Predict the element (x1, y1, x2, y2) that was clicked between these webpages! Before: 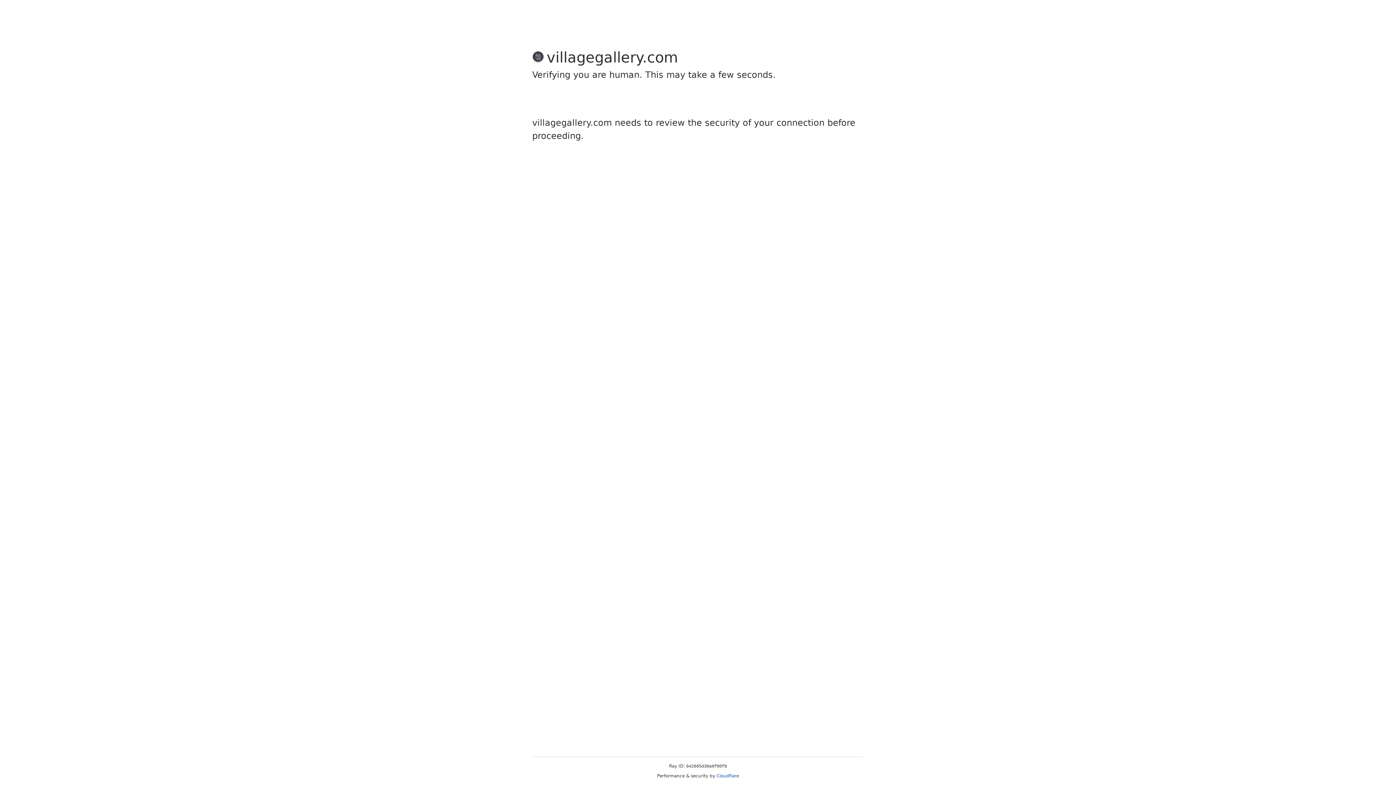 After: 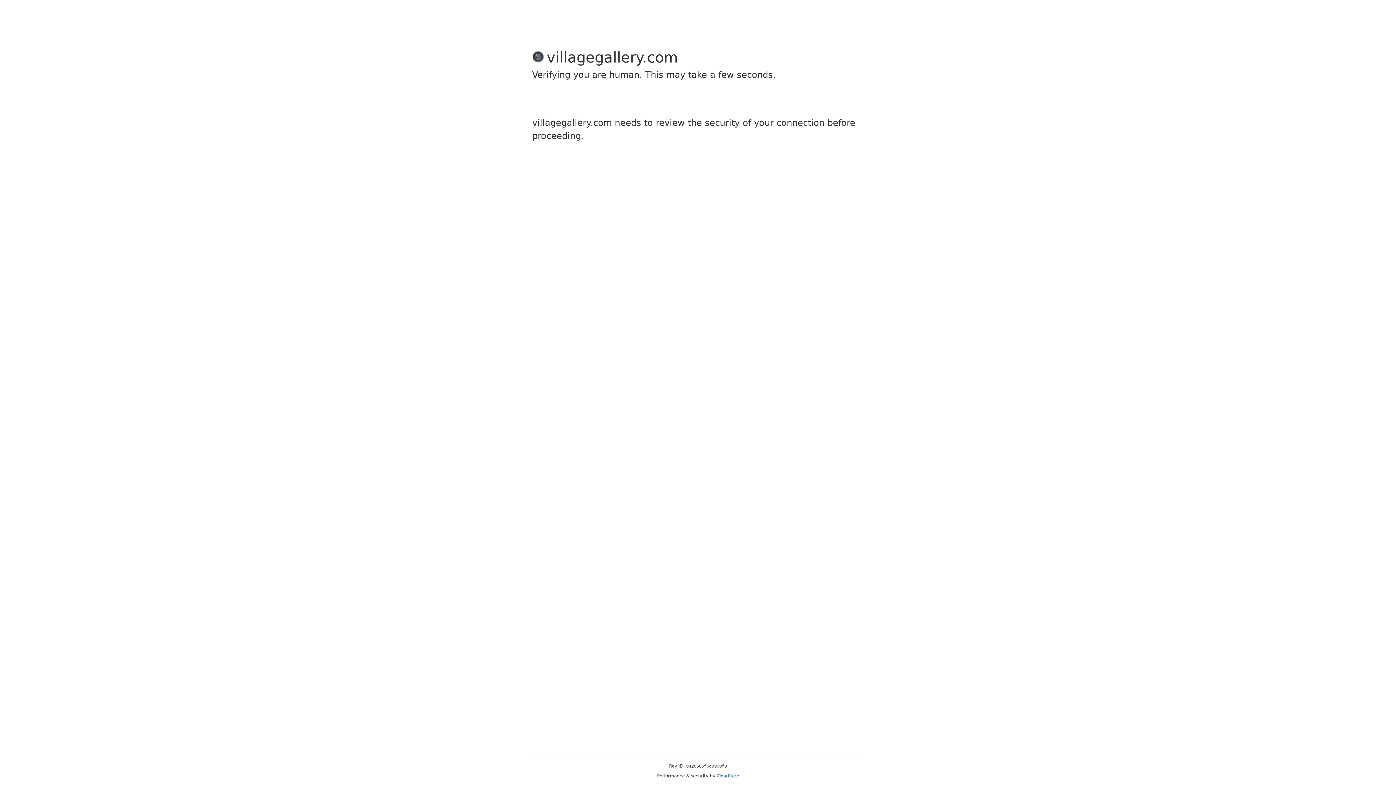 Action: label: Cloudflare bbox: (716, 773, 739, 778)